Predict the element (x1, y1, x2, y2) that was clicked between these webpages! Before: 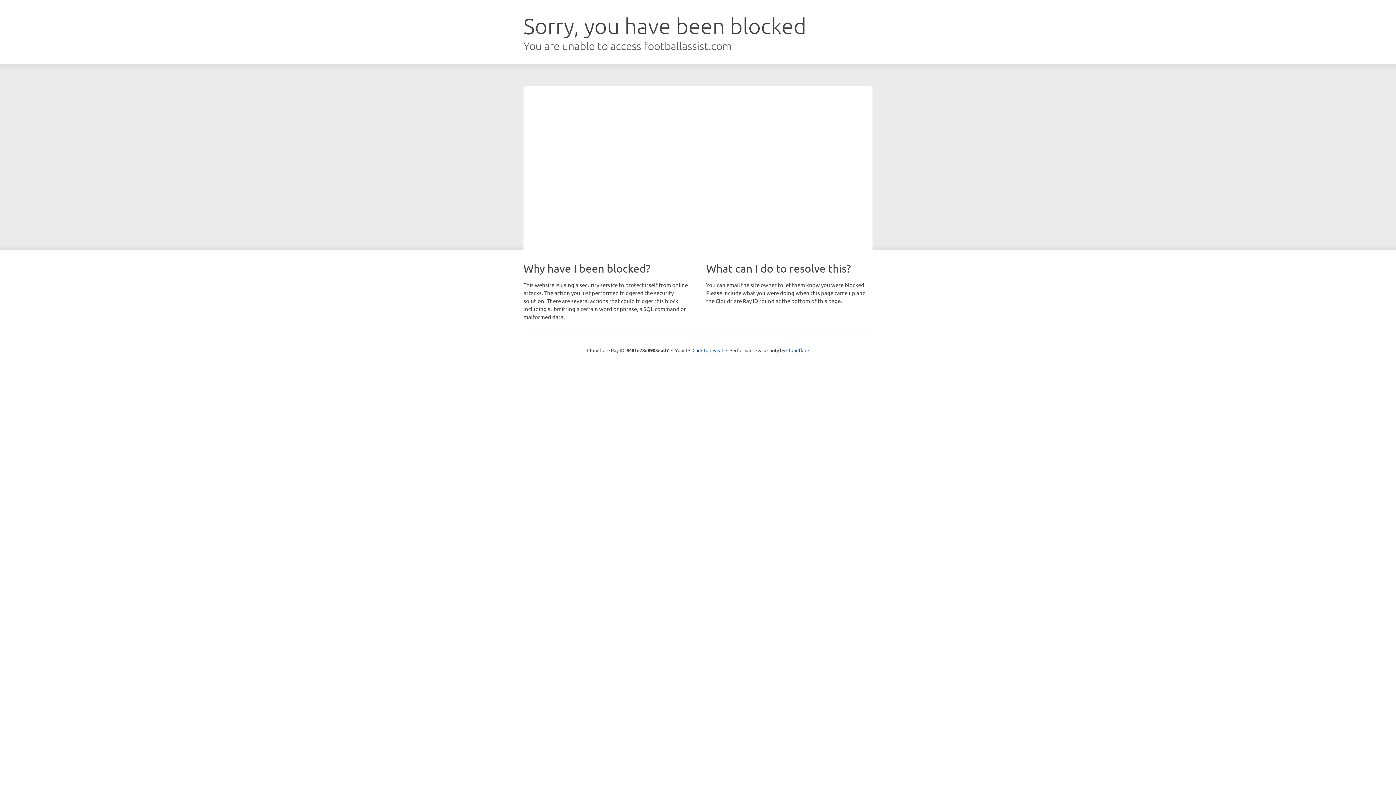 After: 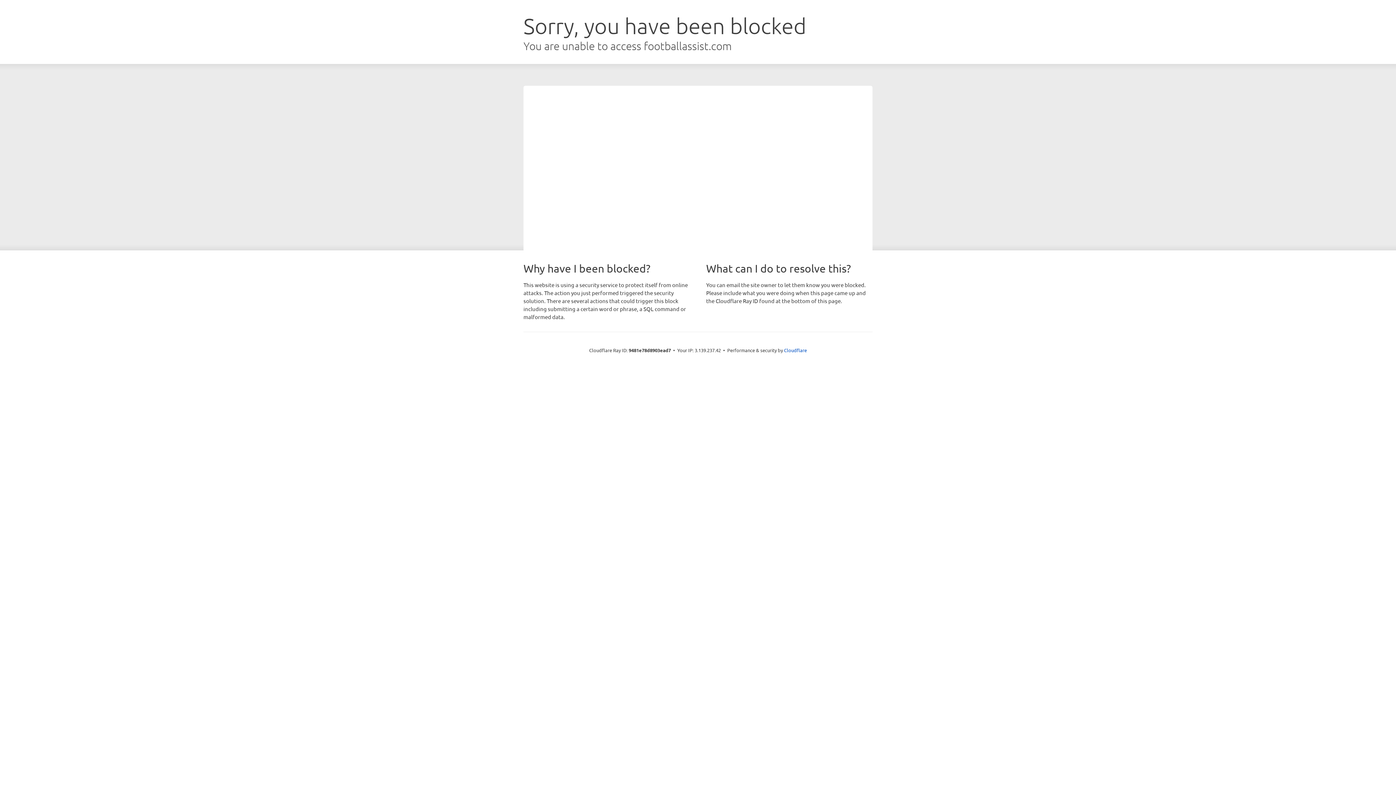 Action: label: Click to reveal bbox: (692, 346, 723, 353)